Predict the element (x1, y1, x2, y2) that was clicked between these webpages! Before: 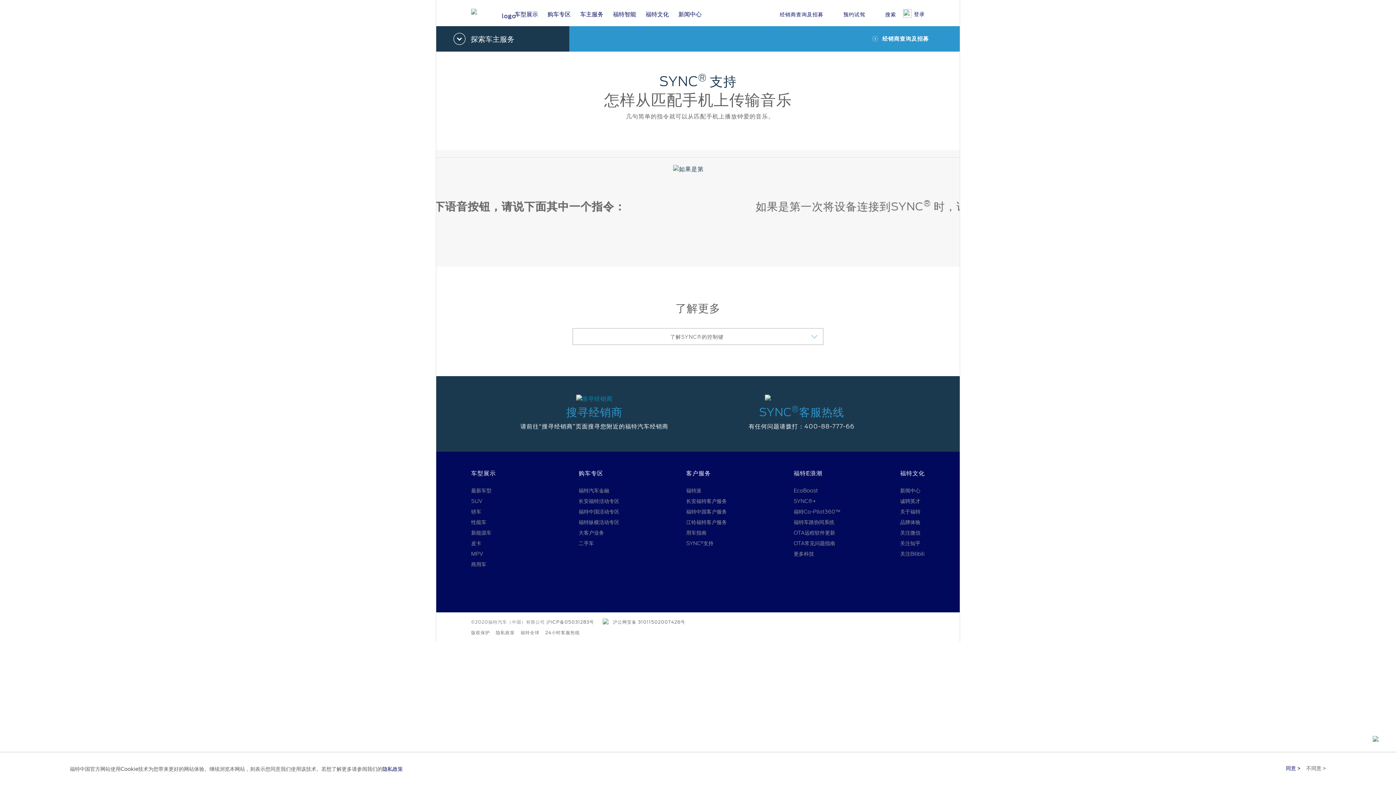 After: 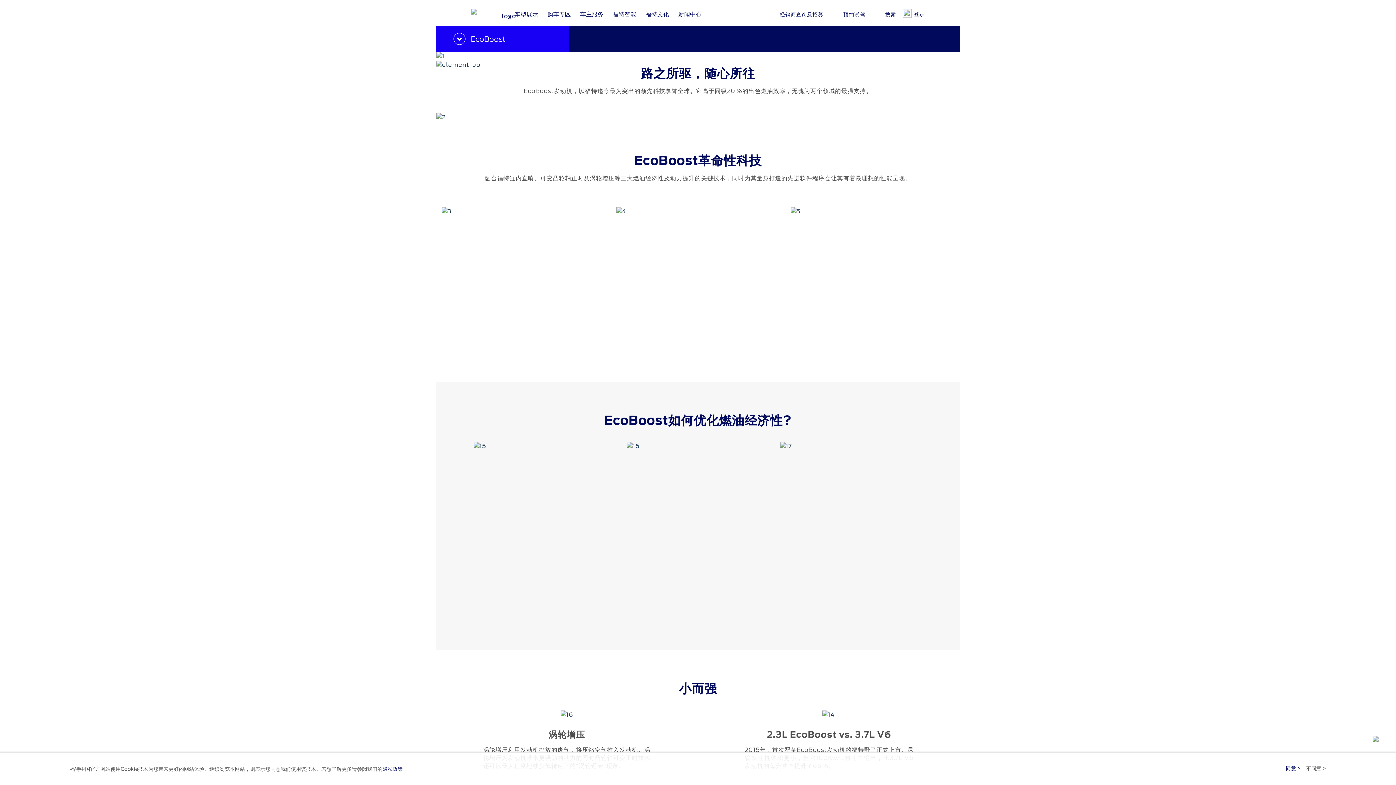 Action: bbox: (793, 656, 818, 661) label: EcoBoost